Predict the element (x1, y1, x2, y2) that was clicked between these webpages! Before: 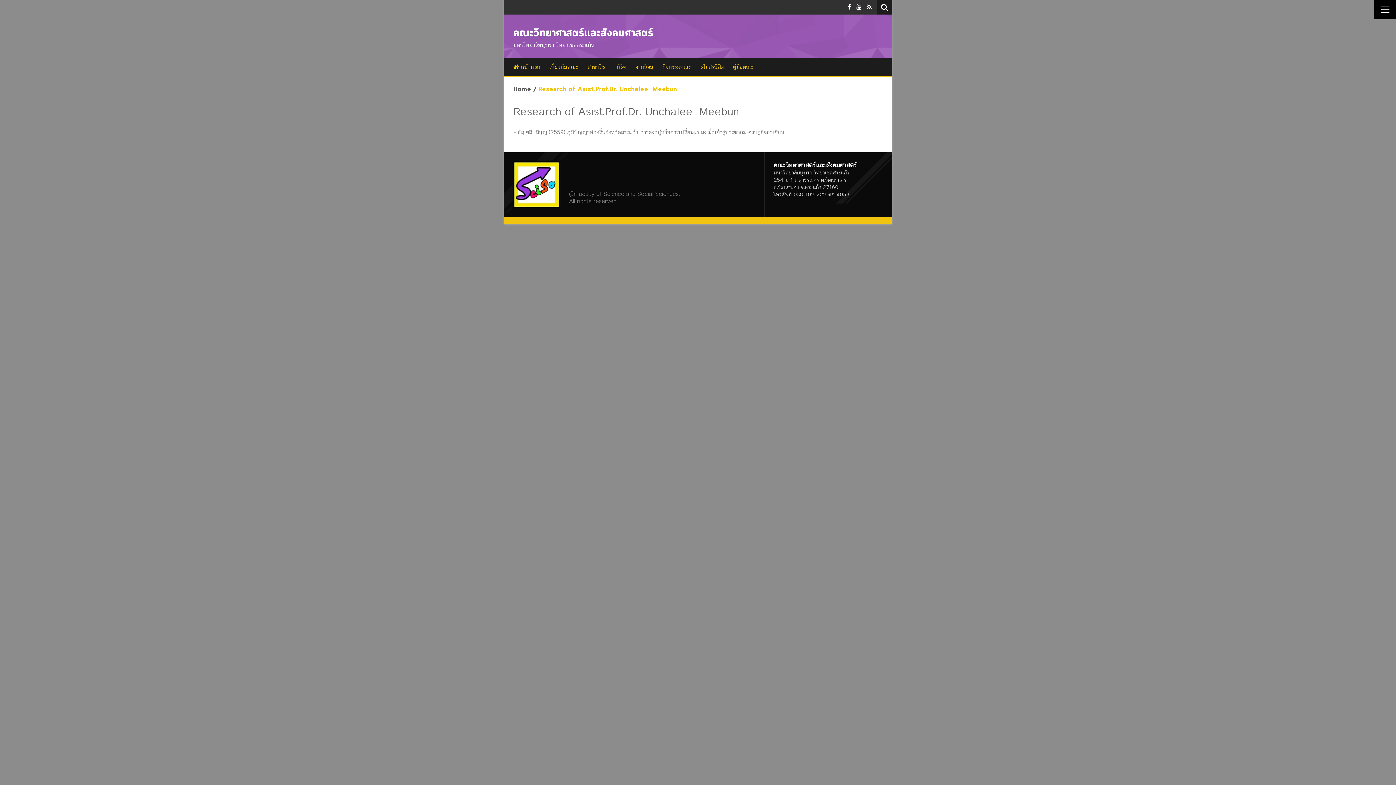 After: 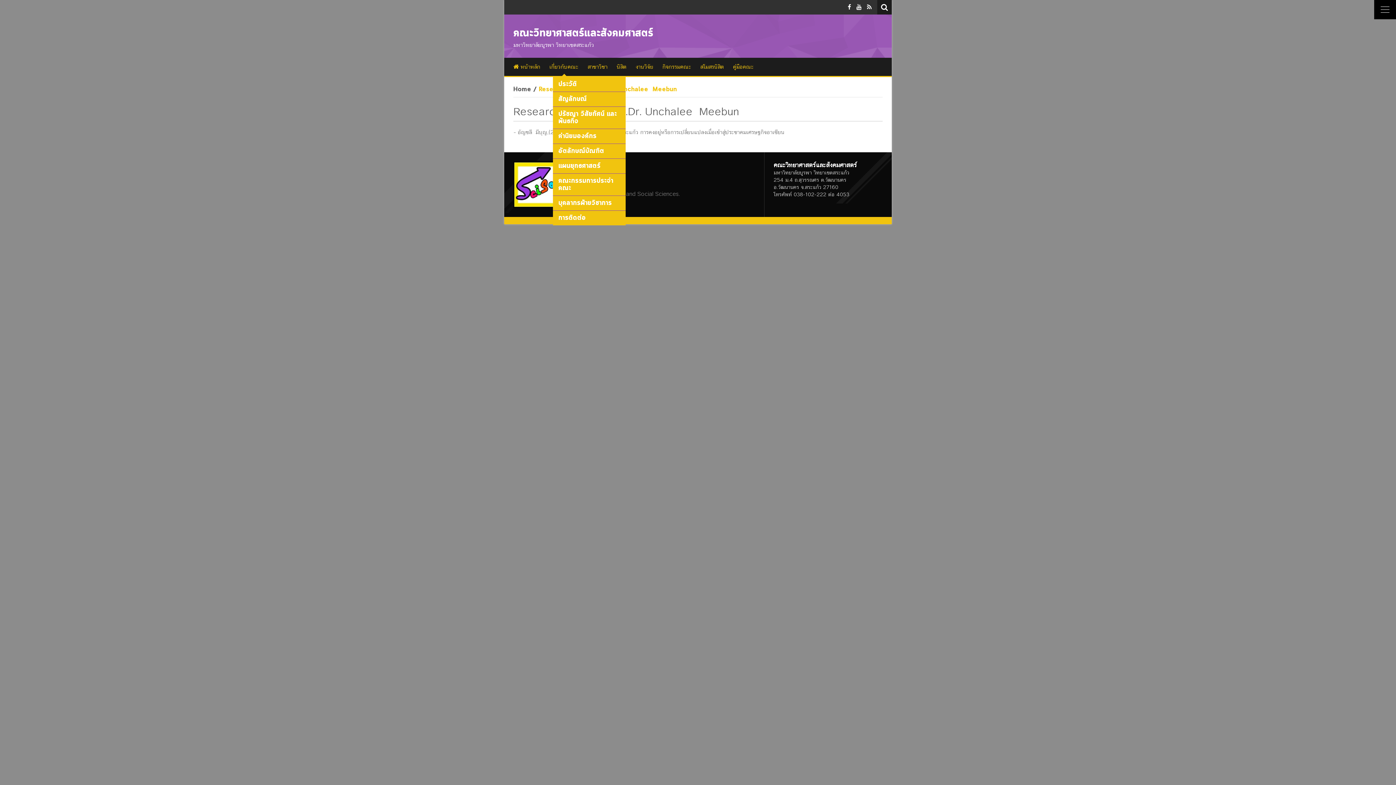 Action: bbox: (549, 63, 578, 70) label: เกี่ยวกับคณะ